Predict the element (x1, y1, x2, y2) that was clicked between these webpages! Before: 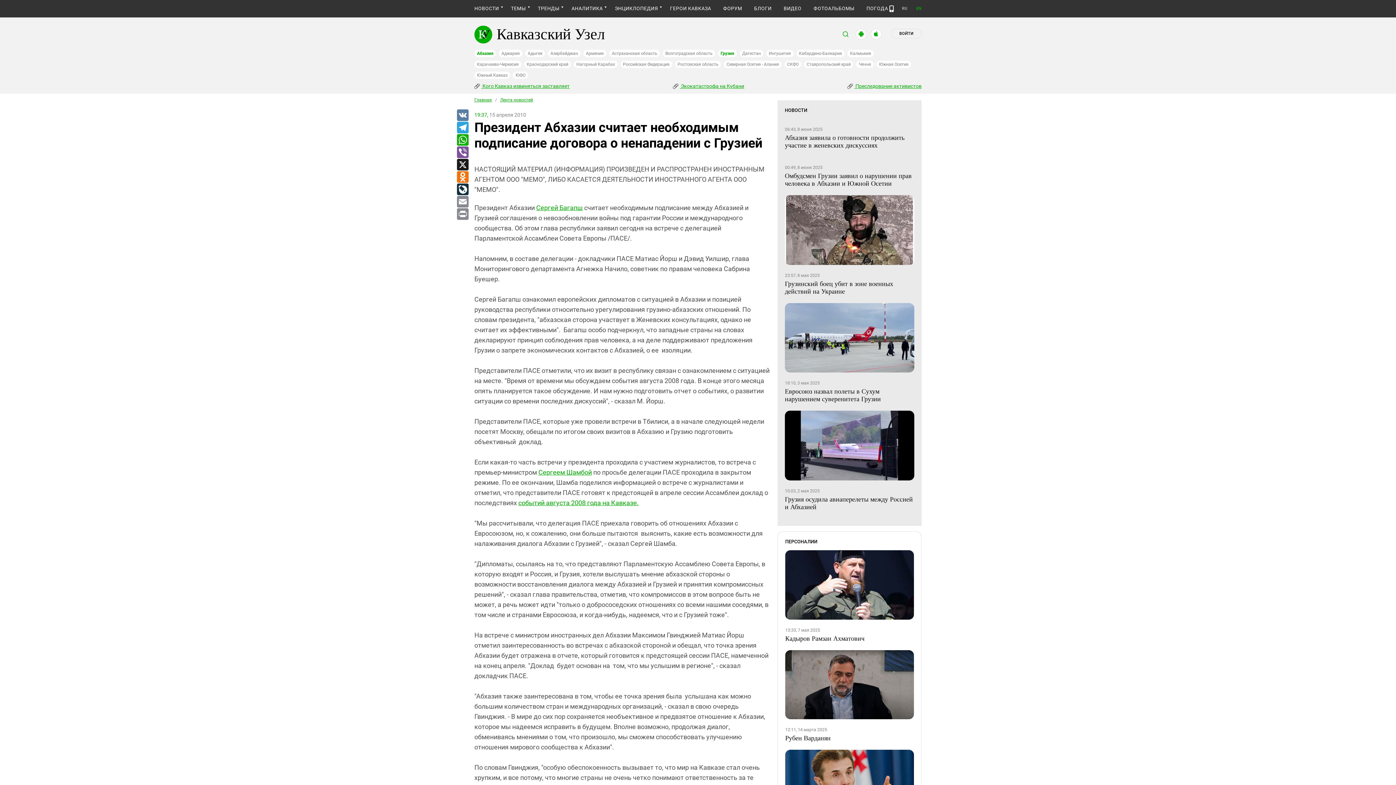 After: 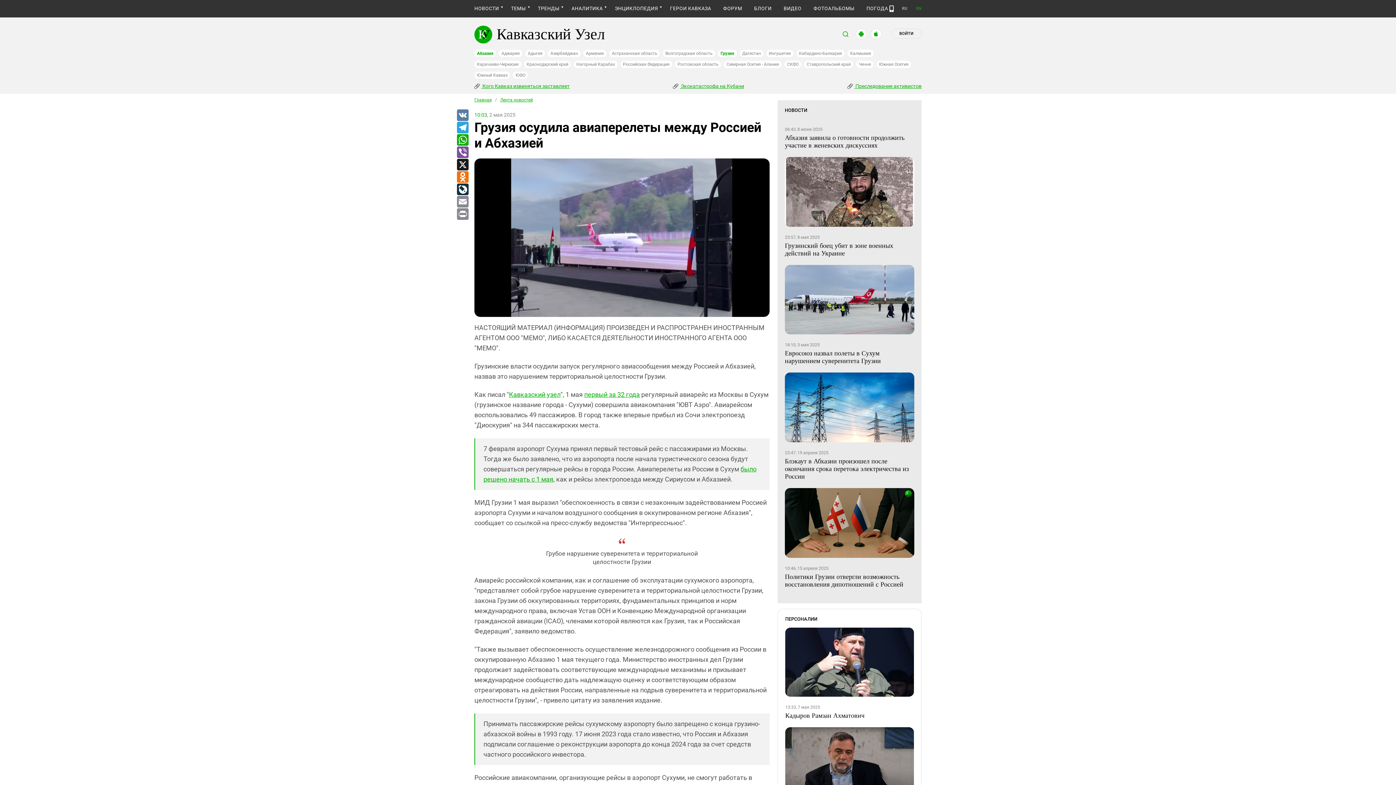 Action: bbox: (785, 411, 914, 480)